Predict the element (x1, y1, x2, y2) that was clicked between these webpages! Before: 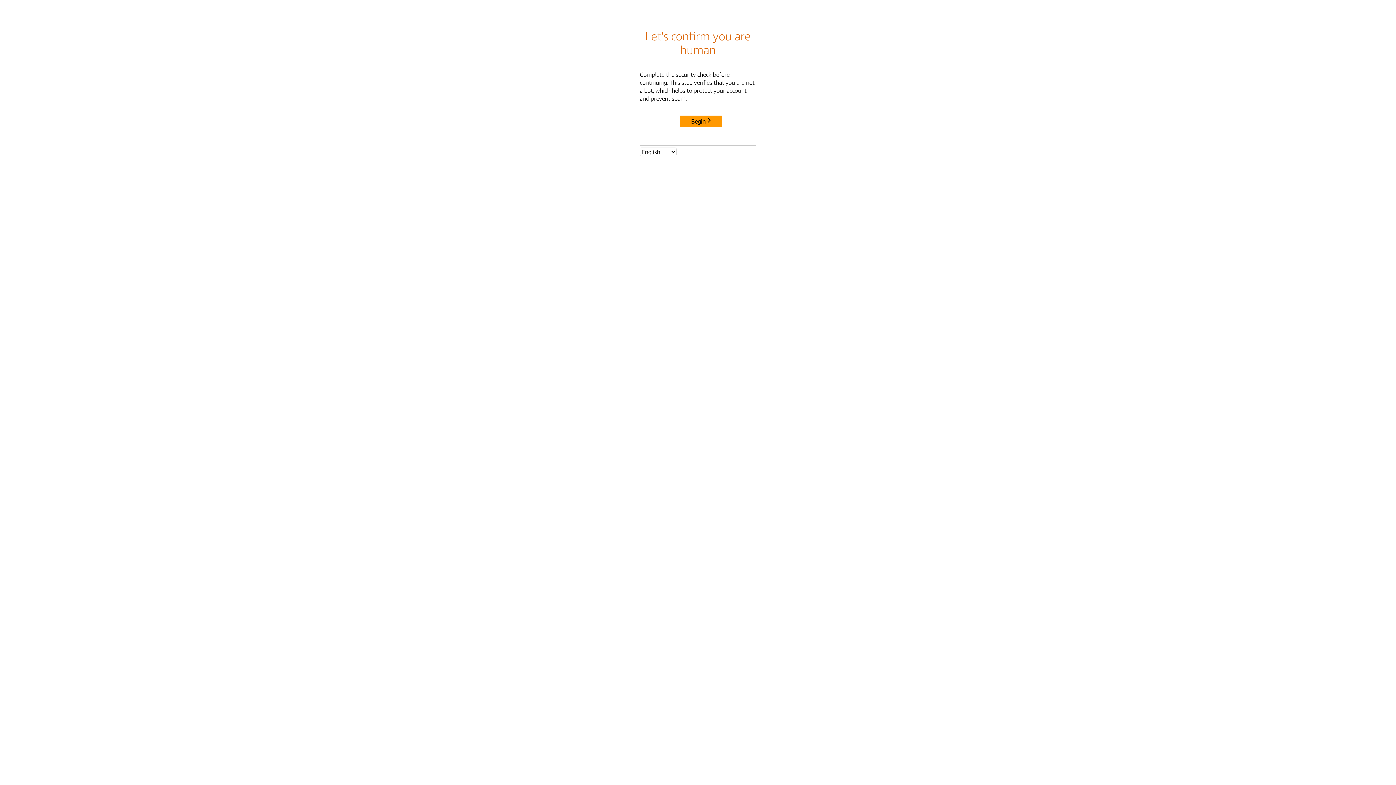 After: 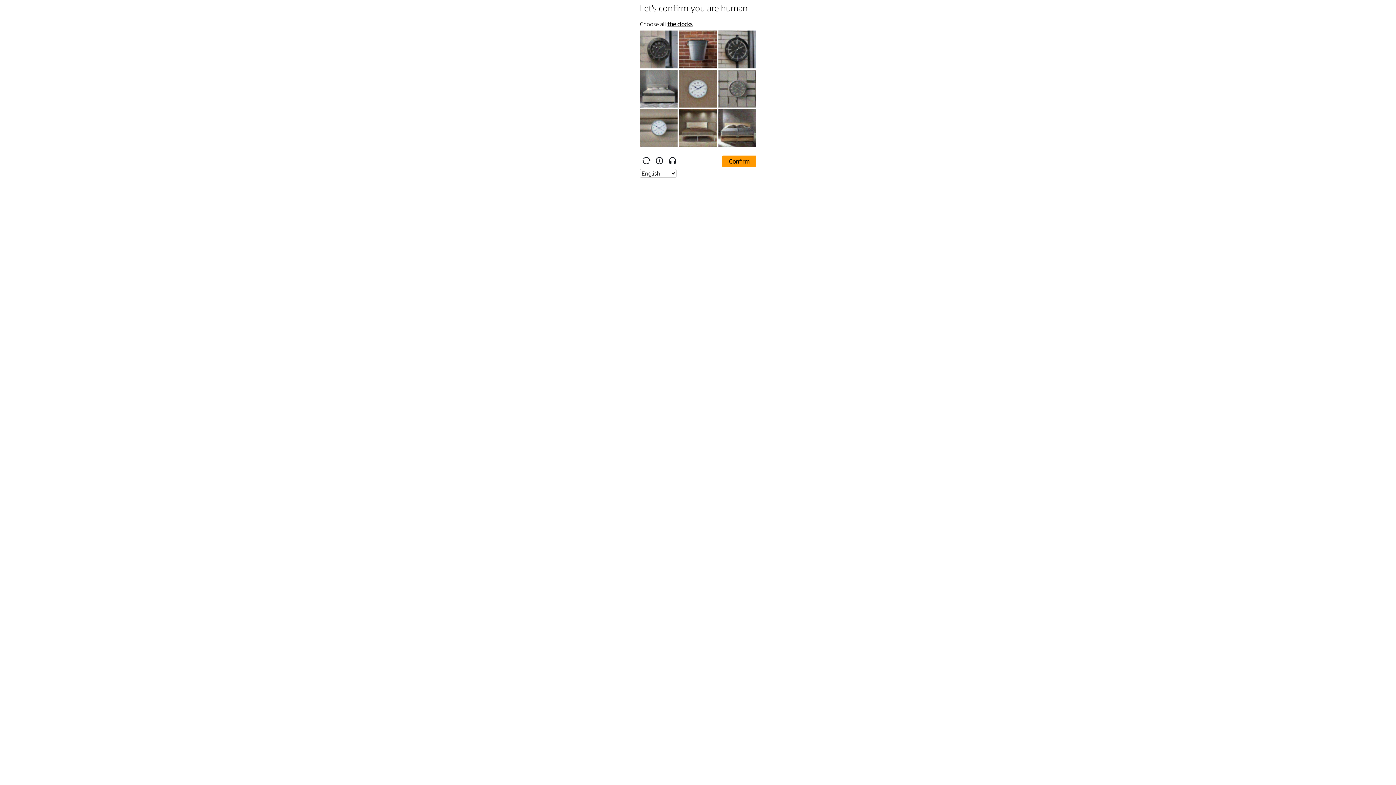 Action: bbox: (680, 115, 722, 127) label: Begin